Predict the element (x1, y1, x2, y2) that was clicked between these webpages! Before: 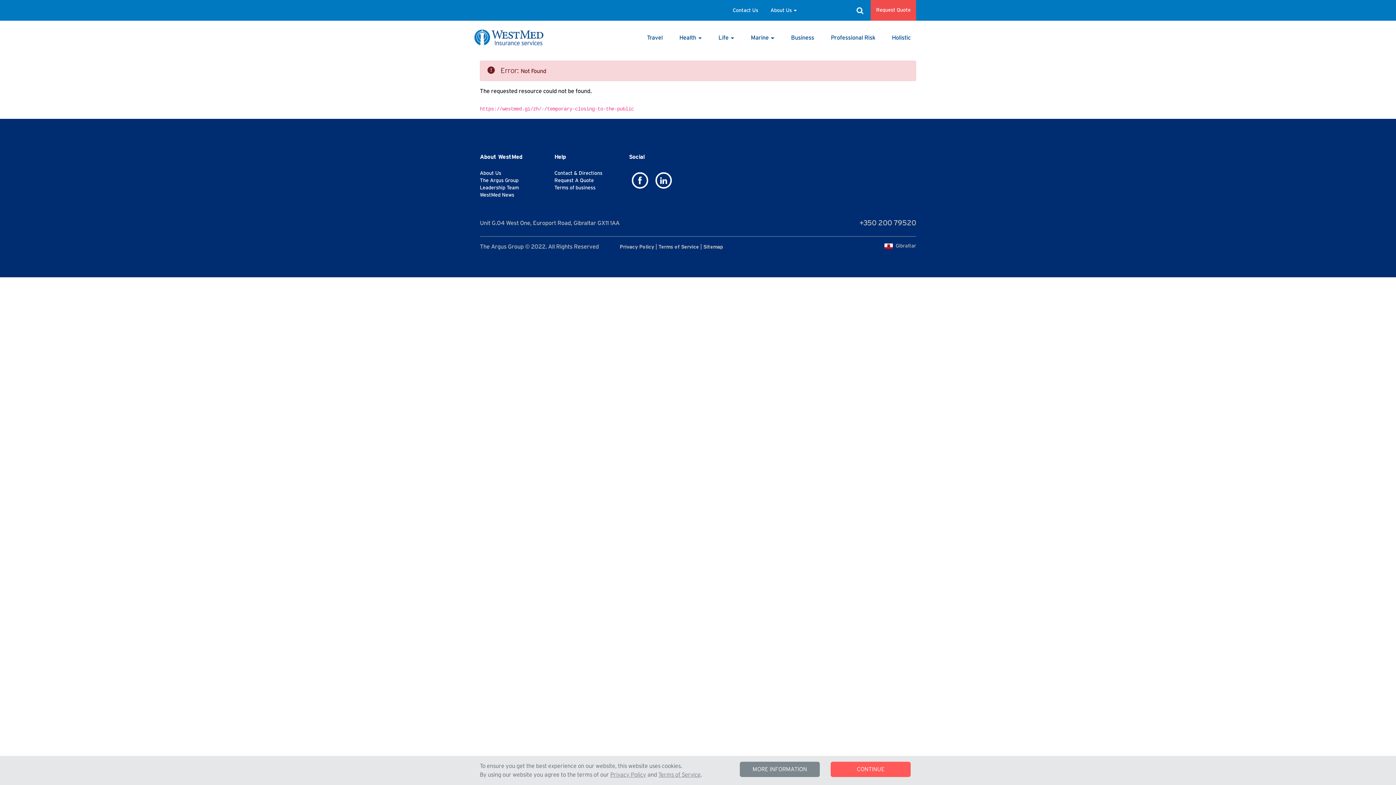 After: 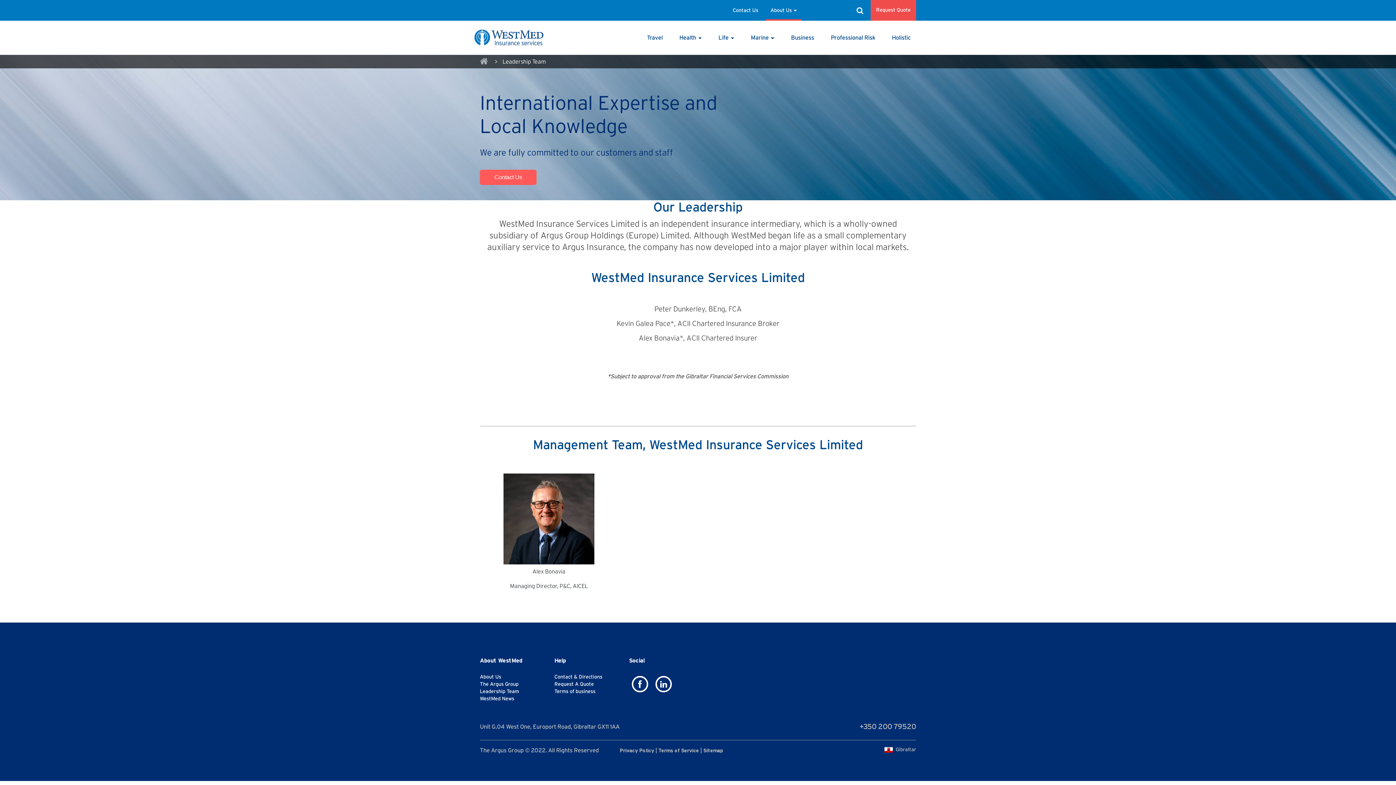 Action: bbox: (480, 185, 519, 190) label: Leadership Team